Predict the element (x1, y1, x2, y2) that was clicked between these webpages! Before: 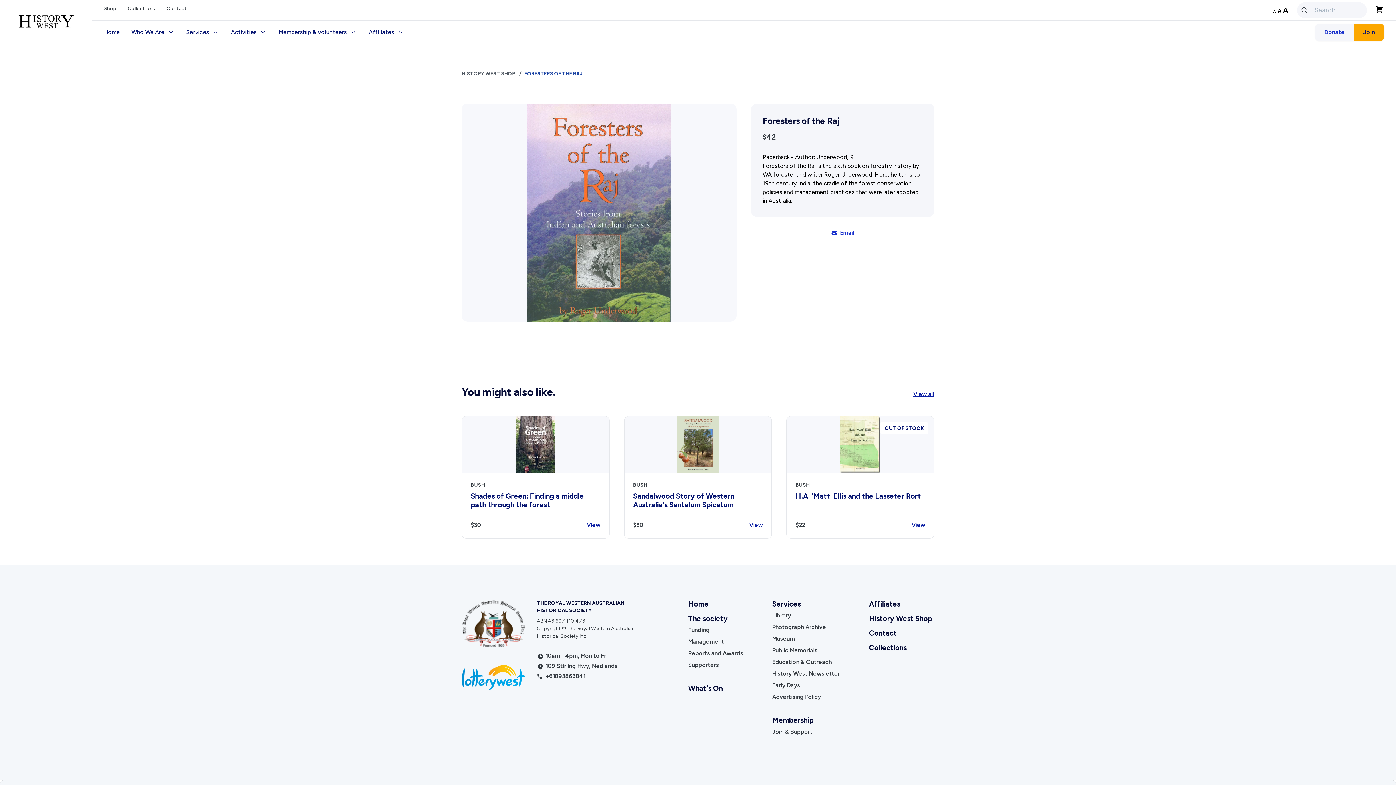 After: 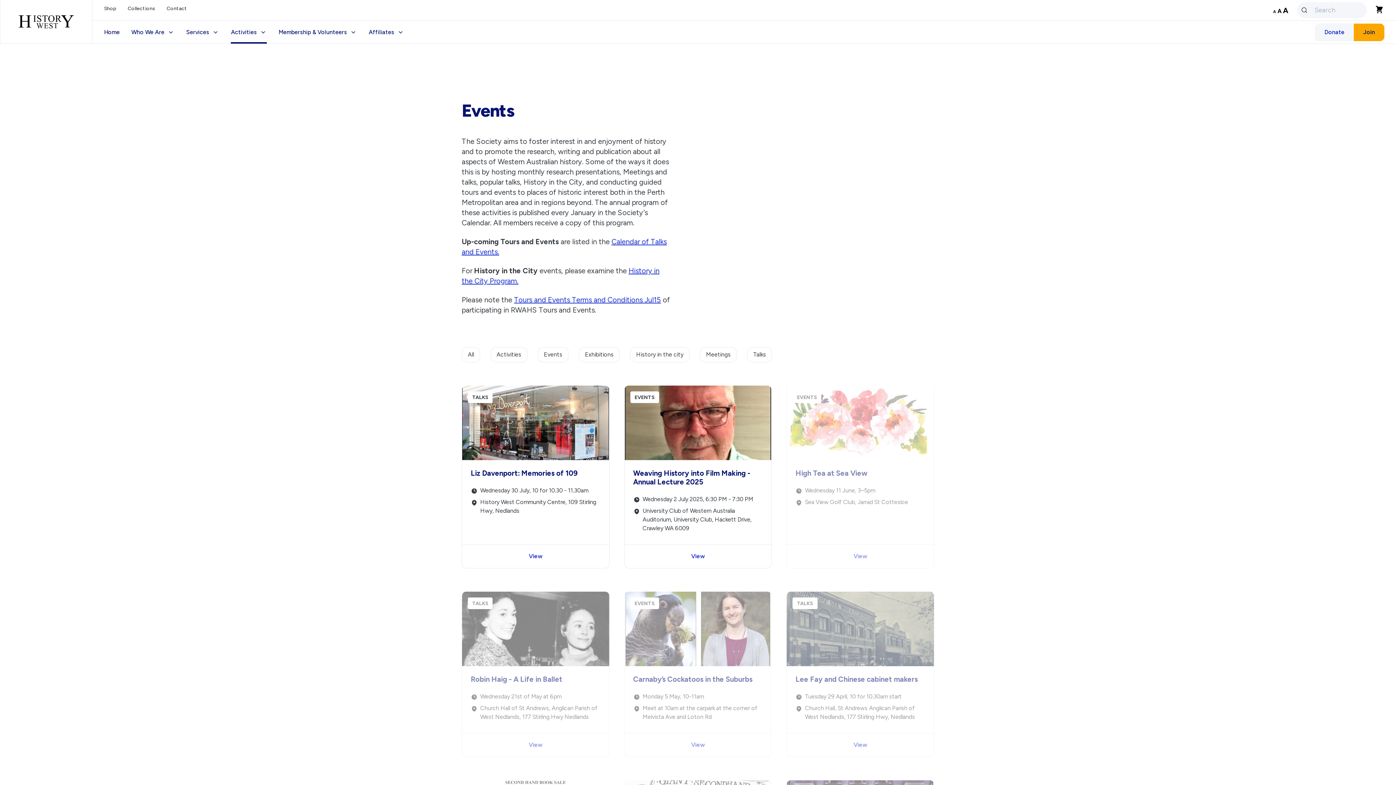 Action: label: What's On bbox: (688, 684, 722, 693)